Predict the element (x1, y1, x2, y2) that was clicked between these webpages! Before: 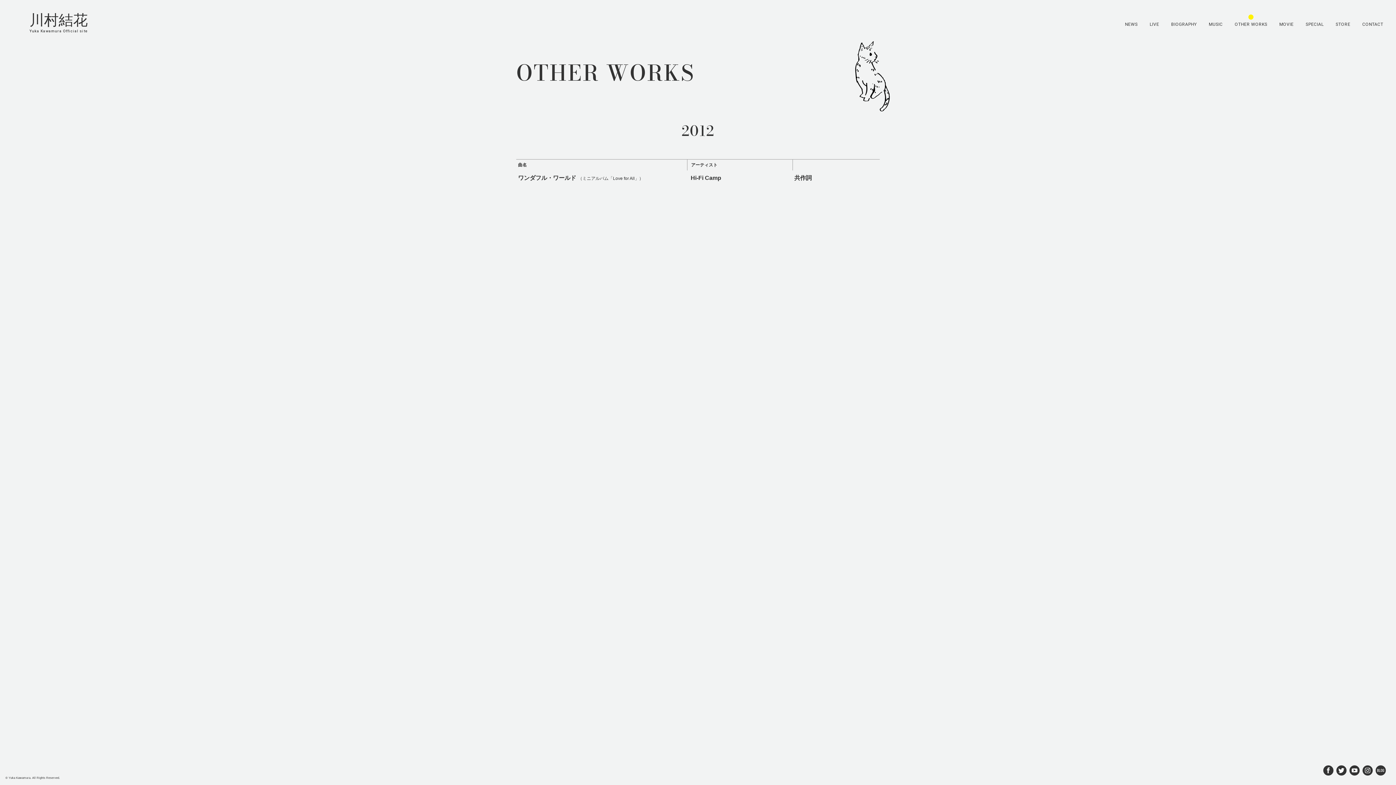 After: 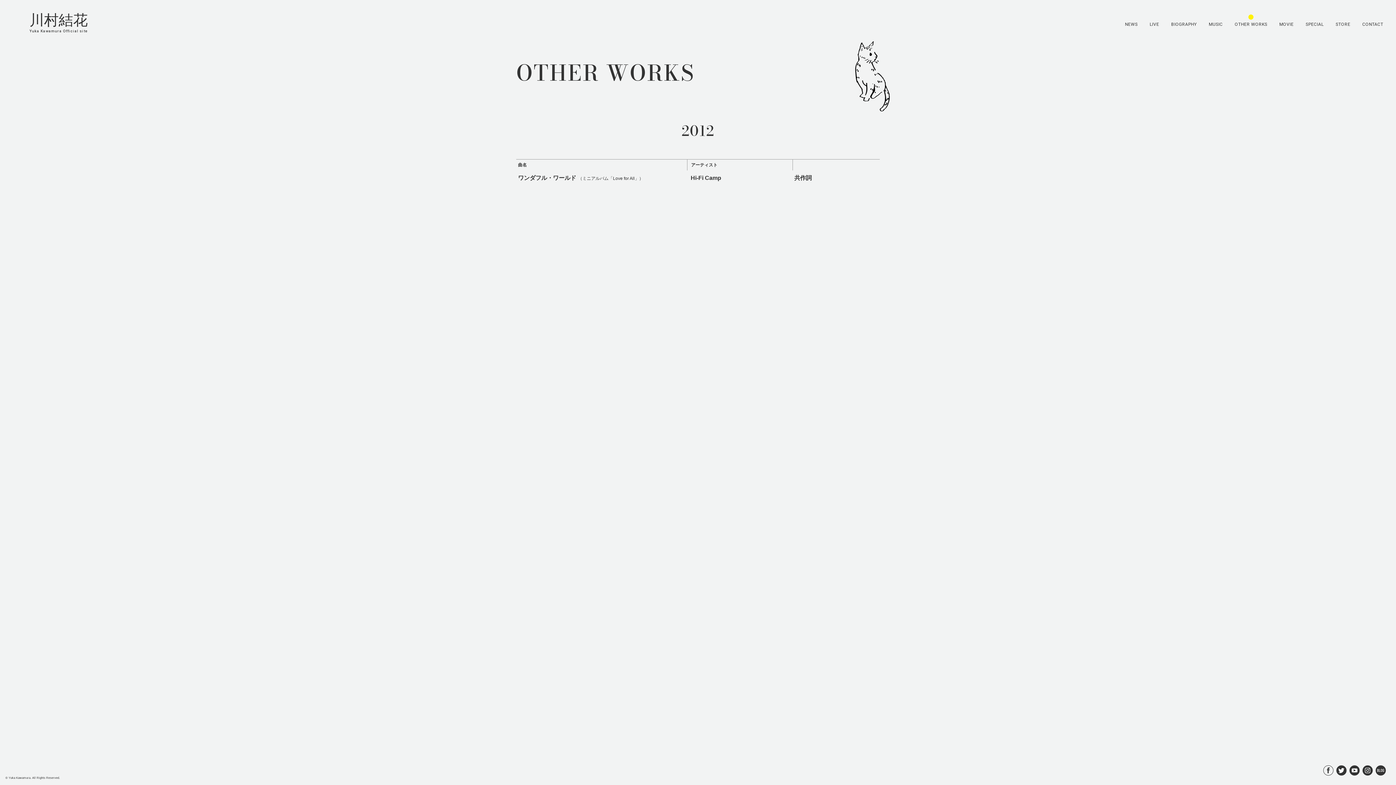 Action: bbox: (1323, 765, 1333, 776)